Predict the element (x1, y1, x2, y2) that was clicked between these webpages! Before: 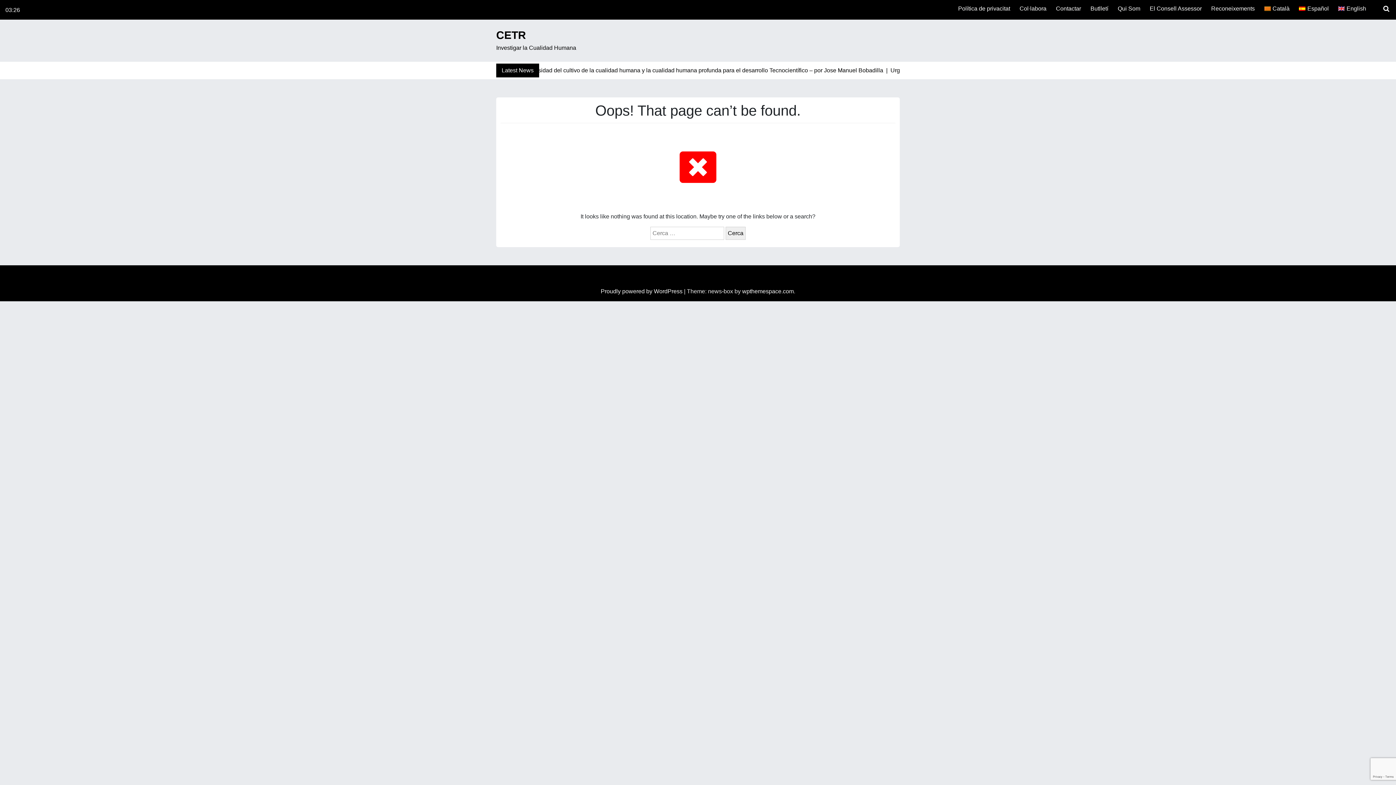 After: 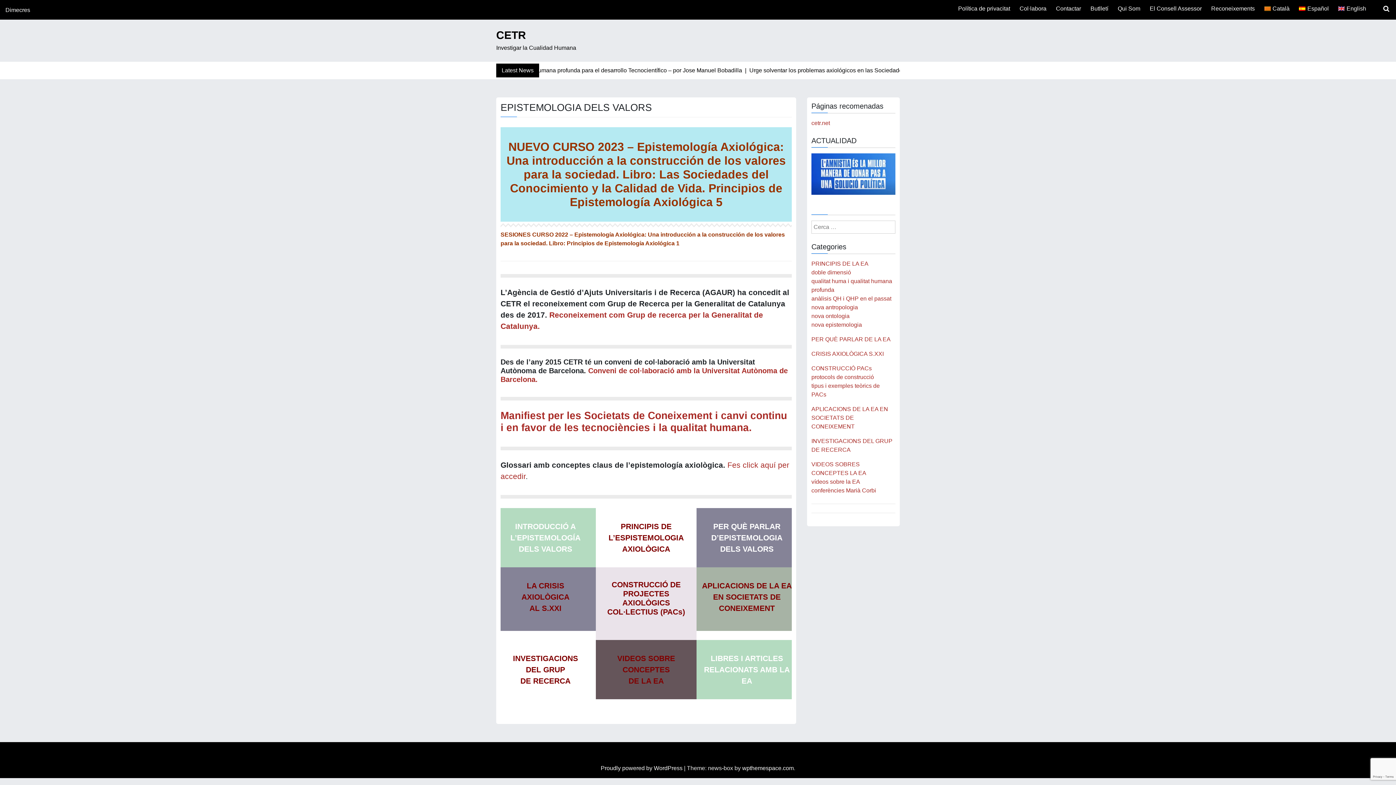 Action: bbox: (1261, 1, 1292, 16) label: Català